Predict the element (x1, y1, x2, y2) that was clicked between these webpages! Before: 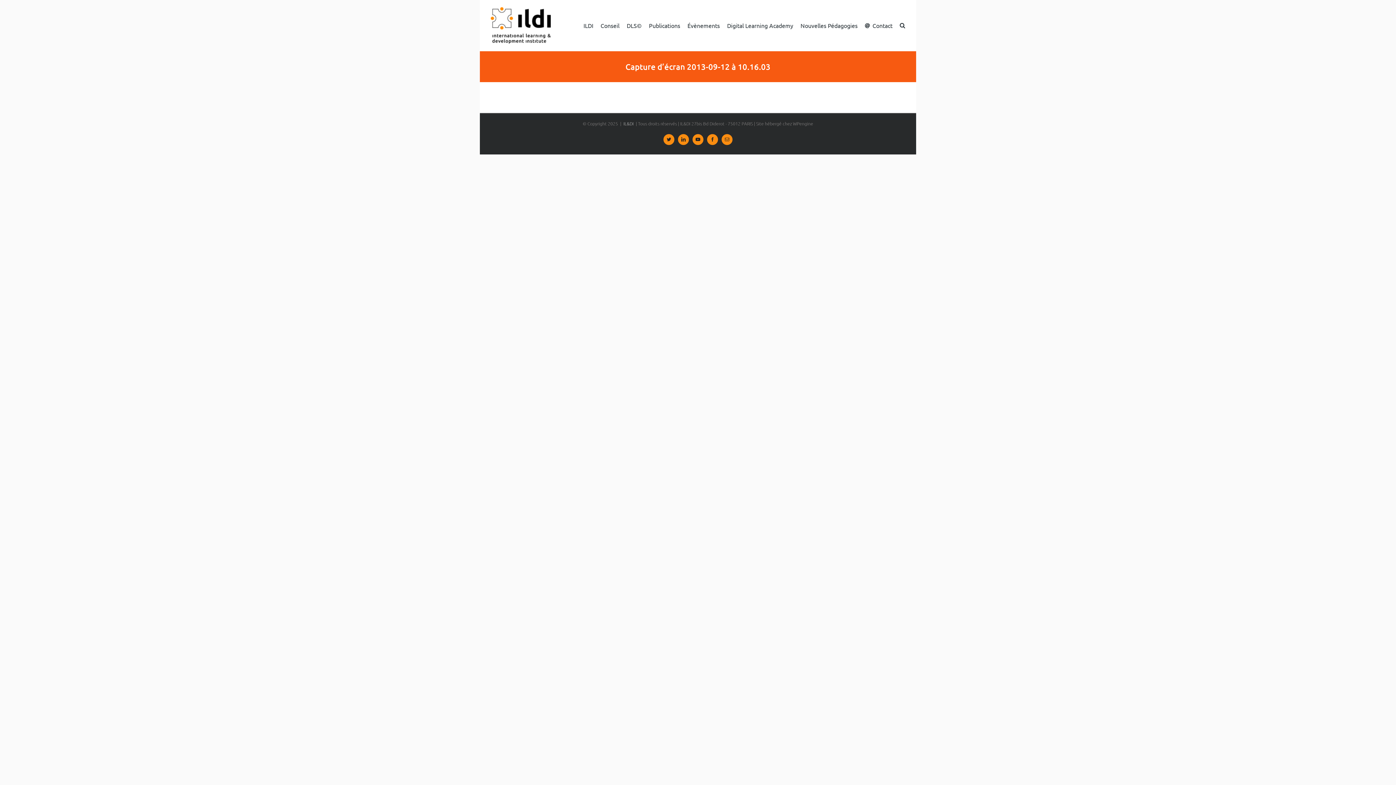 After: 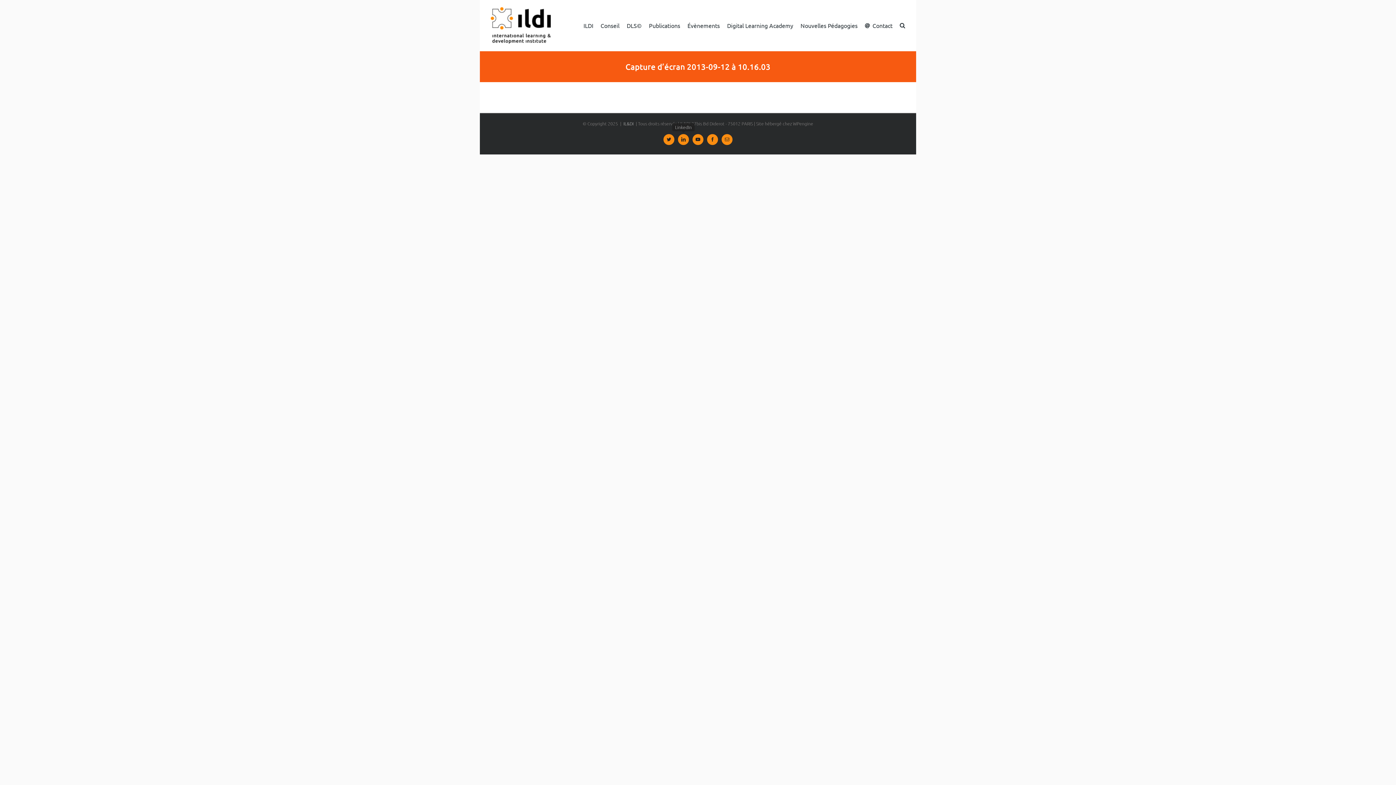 Action: label: LinkedIn bbox: (678, 134, 689, 145)